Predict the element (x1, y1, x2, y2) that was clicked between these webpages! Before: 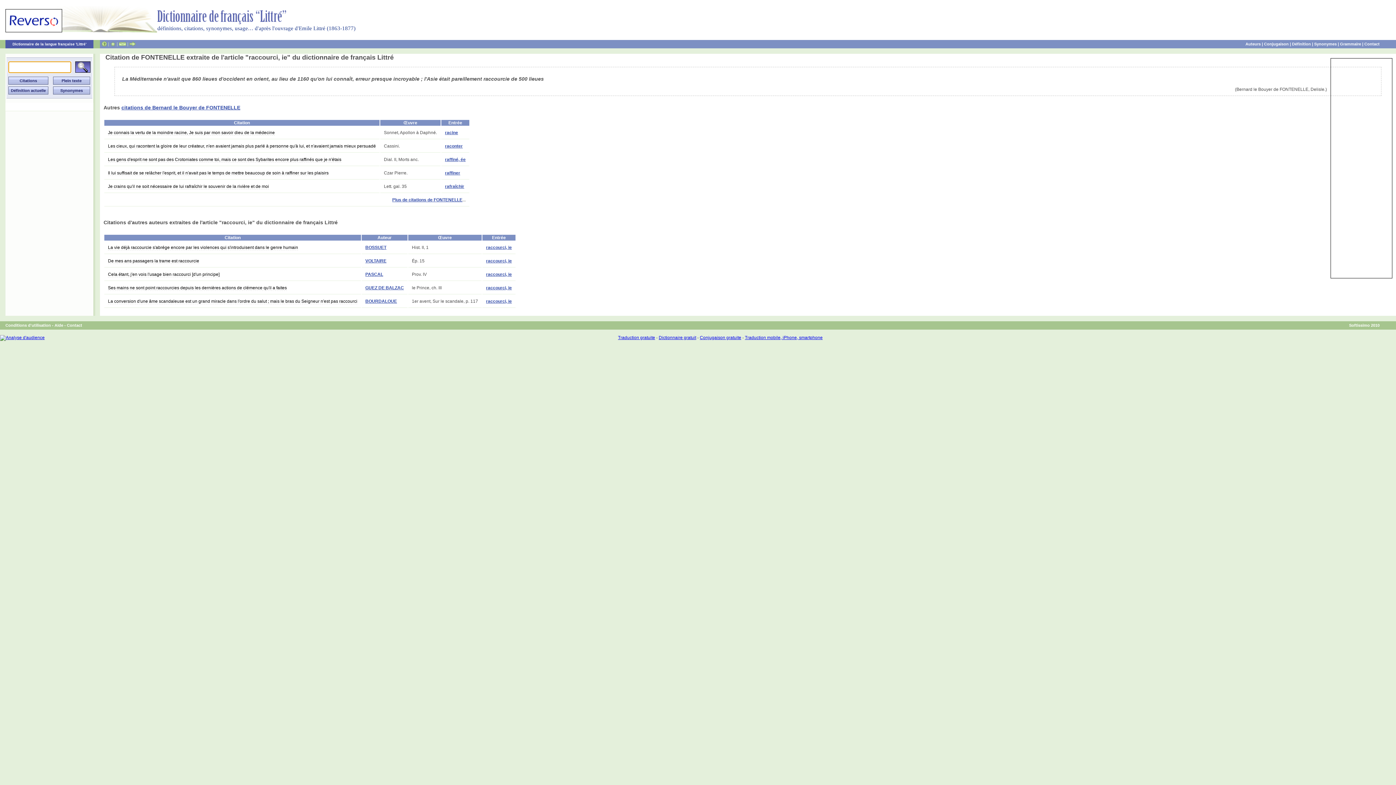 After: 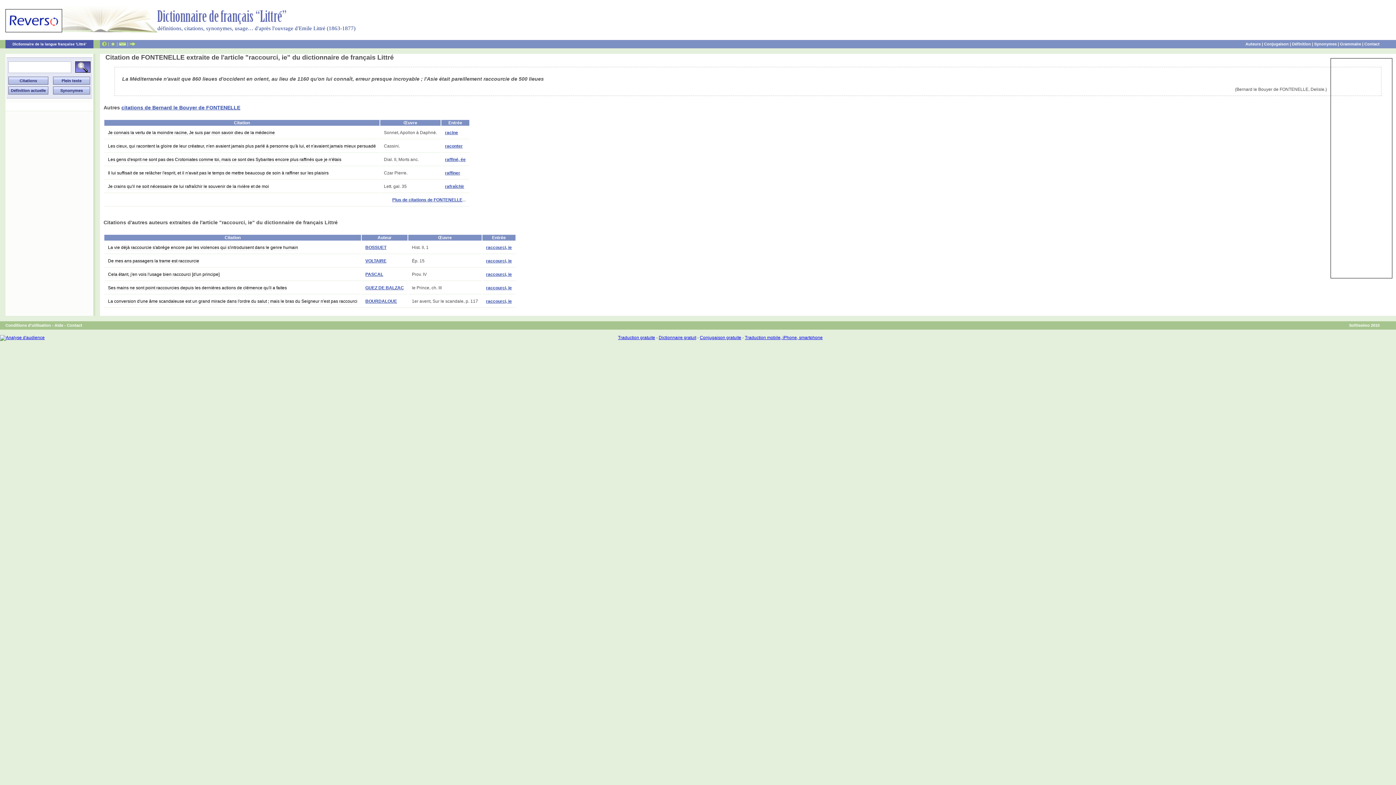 Action: bbox: (118, 41, 126, 46)